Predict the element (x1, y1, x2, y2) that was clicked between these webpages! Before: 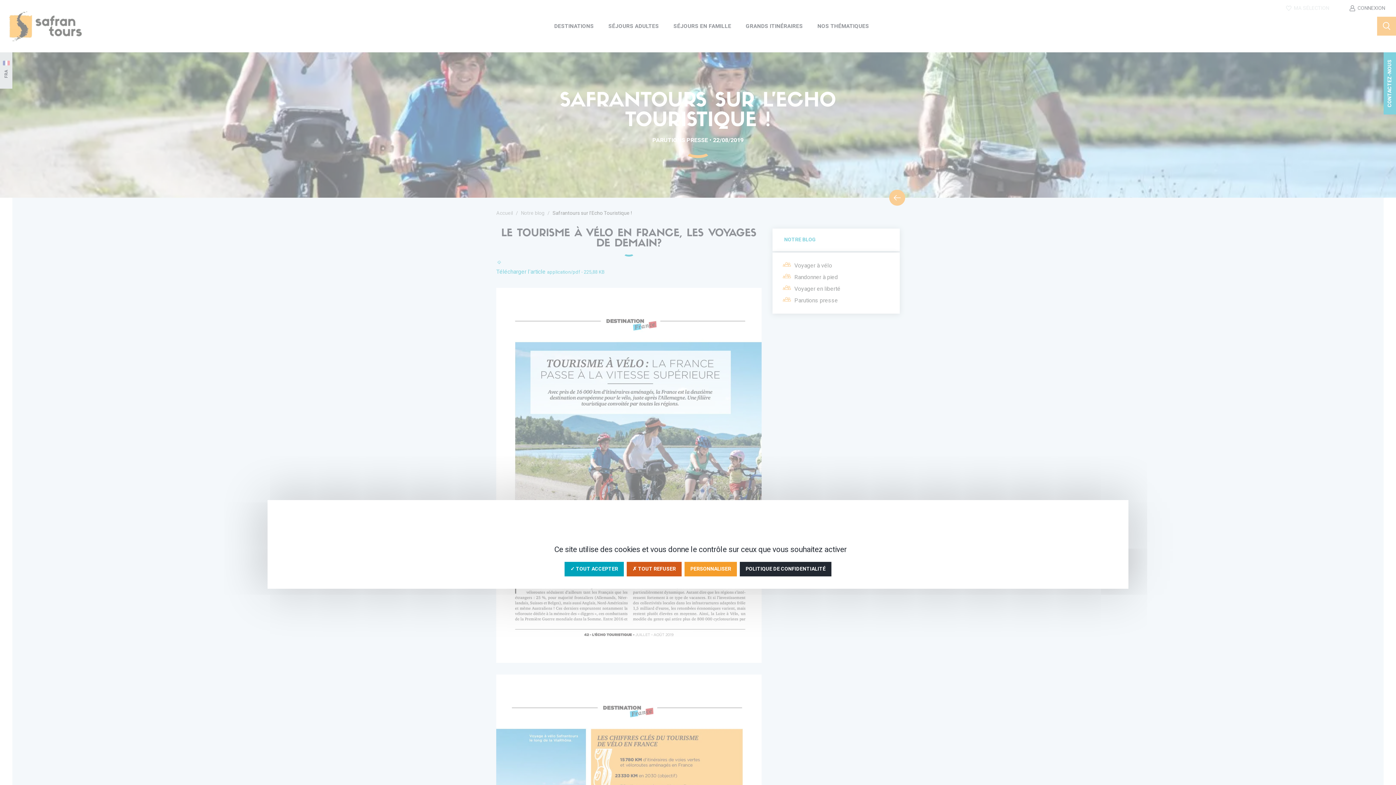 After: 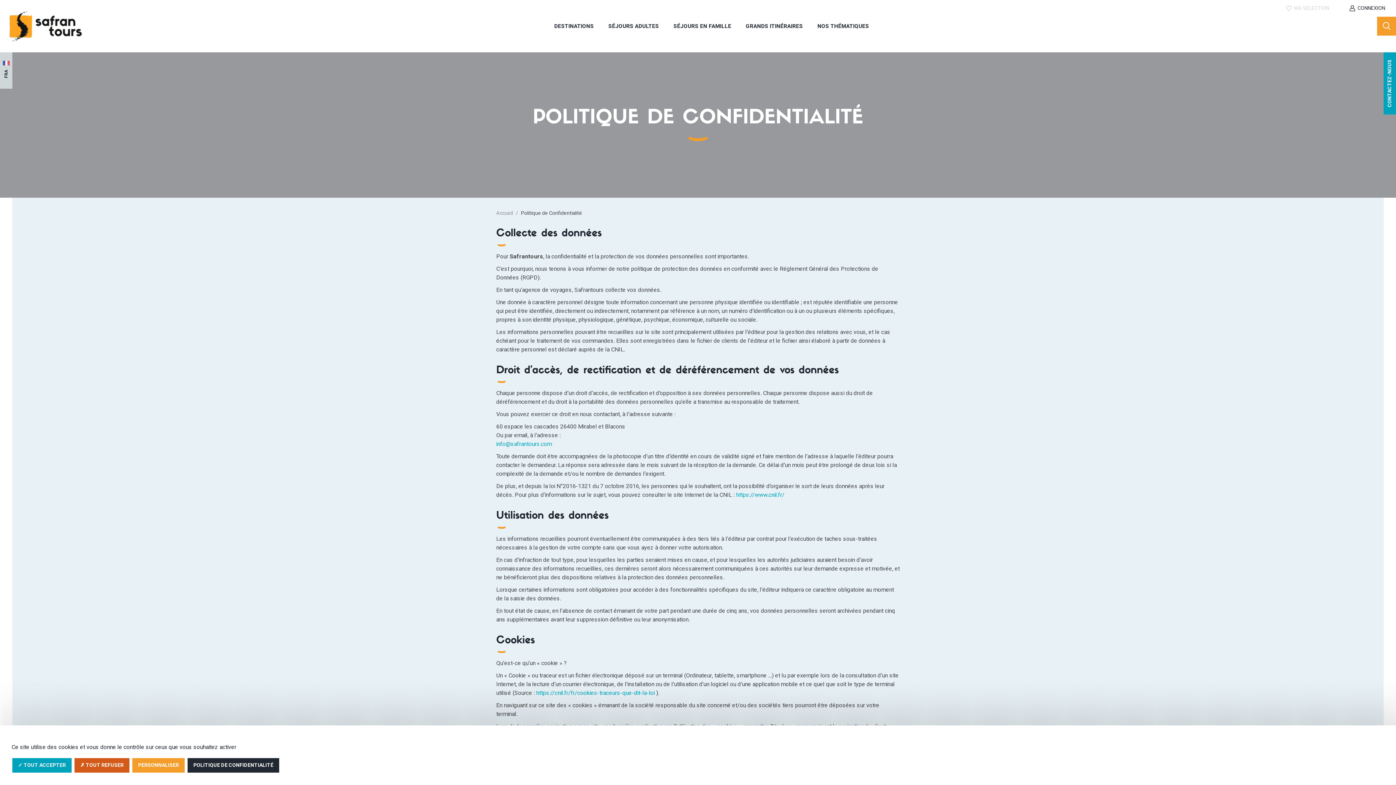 Action: label: POLITIQUE DE CONFIDENTIALITÉ bbox: (740, 562, 831, 576)